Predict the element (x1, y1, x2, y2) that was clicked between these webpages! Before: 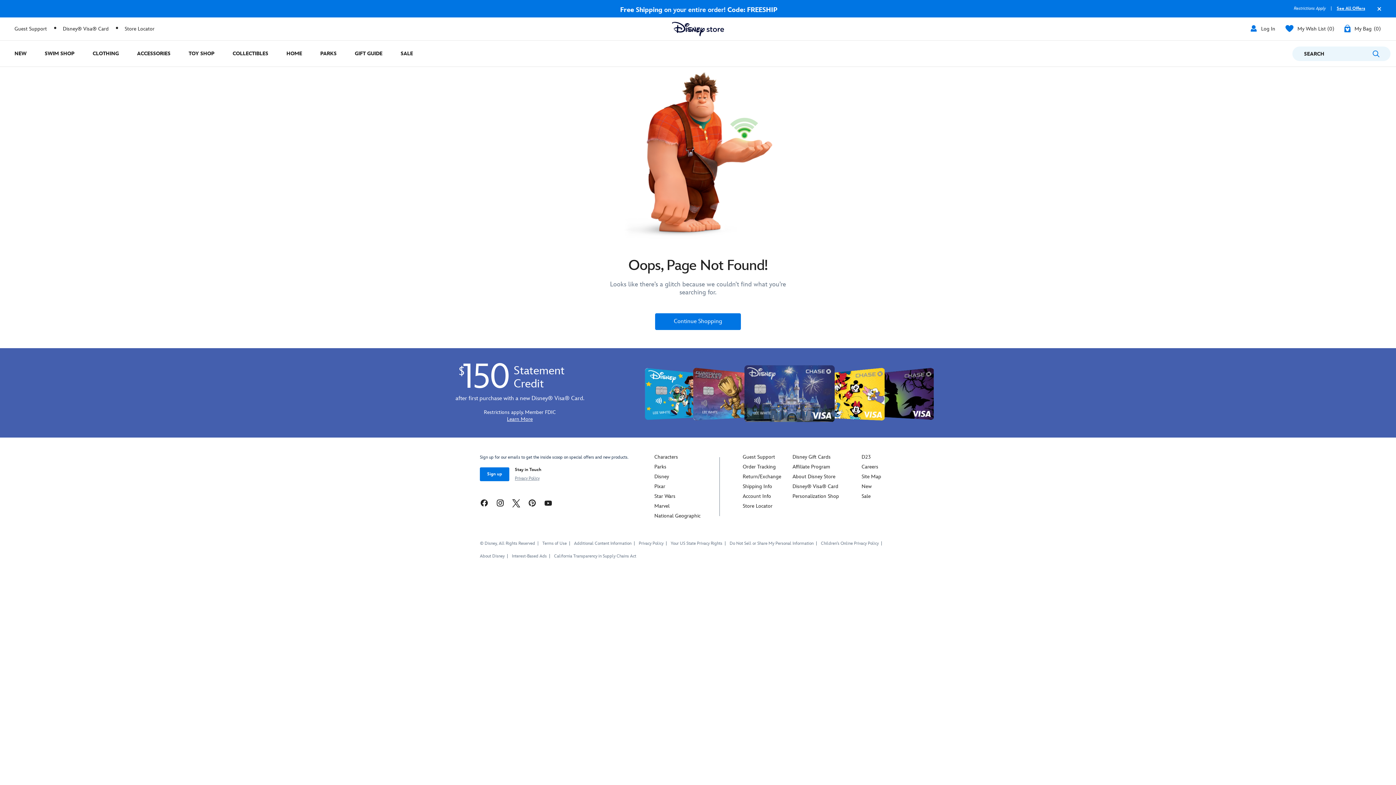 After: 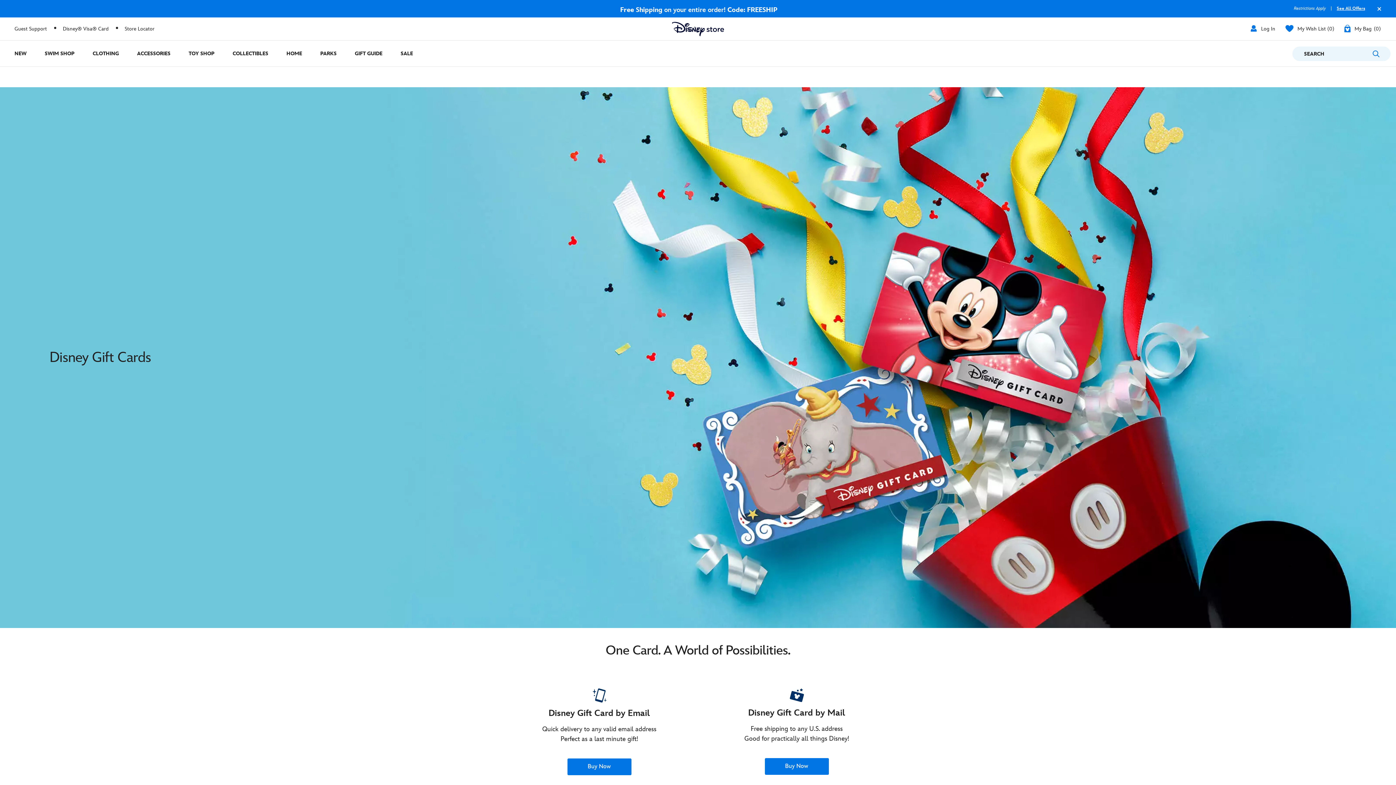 Action: label: Disney Gift Cards bbox: (792, 454, 830, 460)